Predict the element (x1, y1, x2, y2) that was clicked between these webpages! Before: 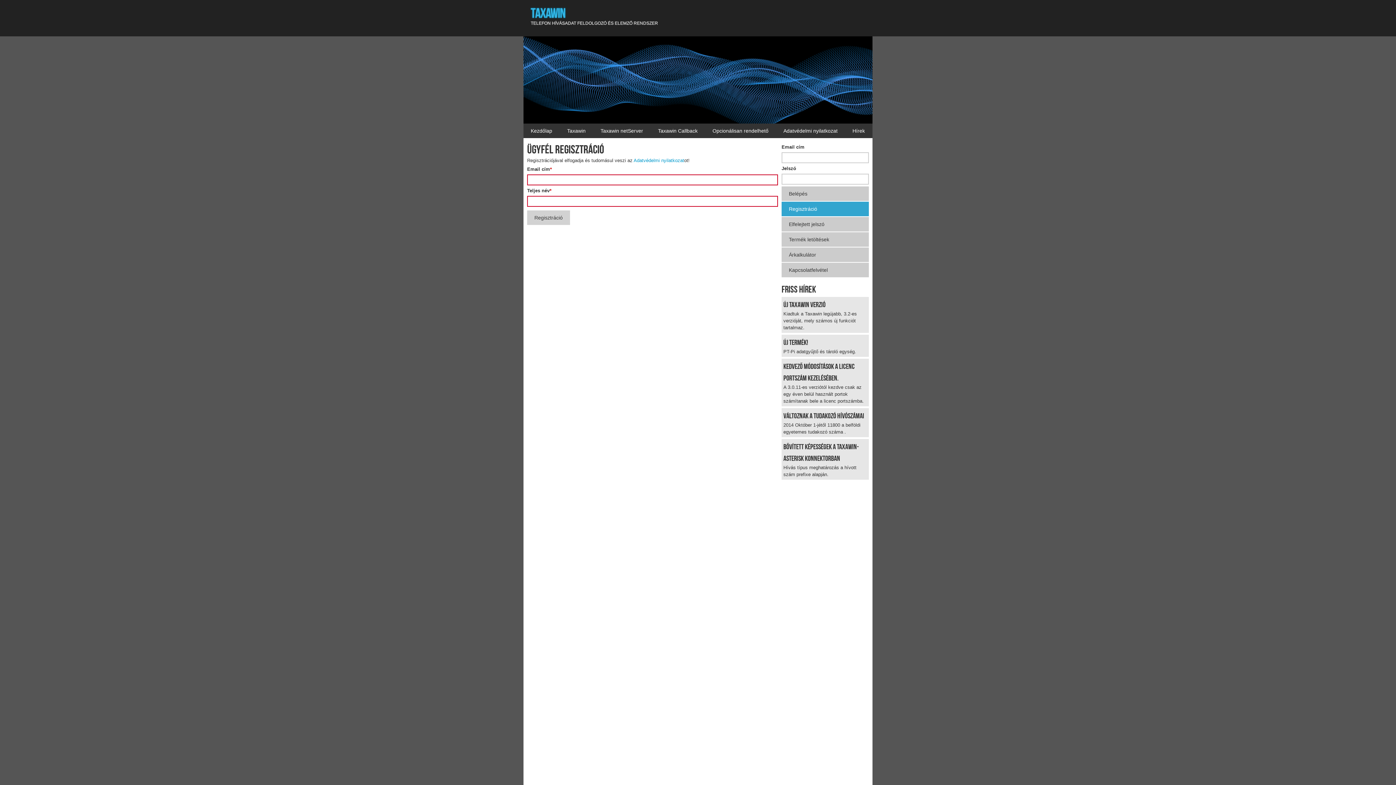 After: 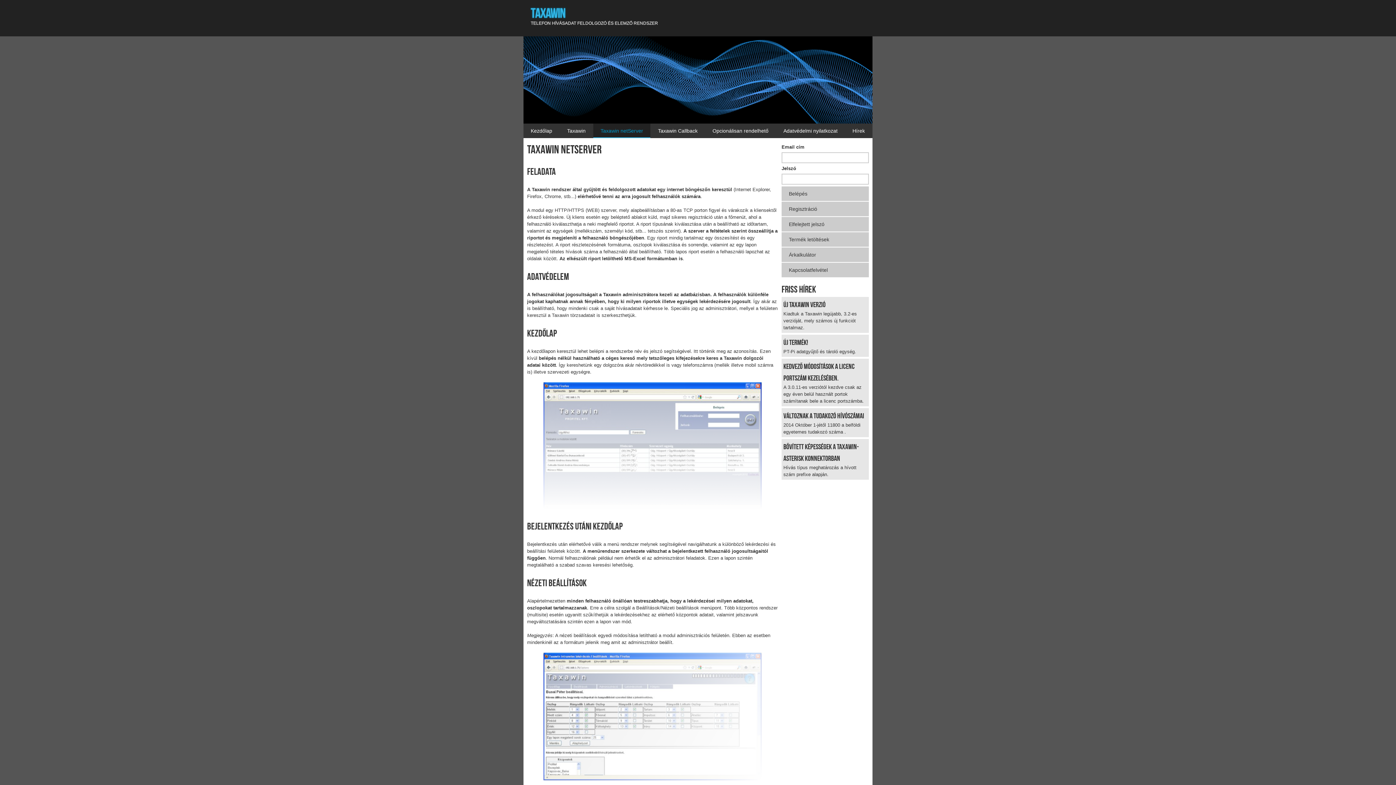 Action: bbox: (593, 123, 650, 138) label: Taxawin netServer